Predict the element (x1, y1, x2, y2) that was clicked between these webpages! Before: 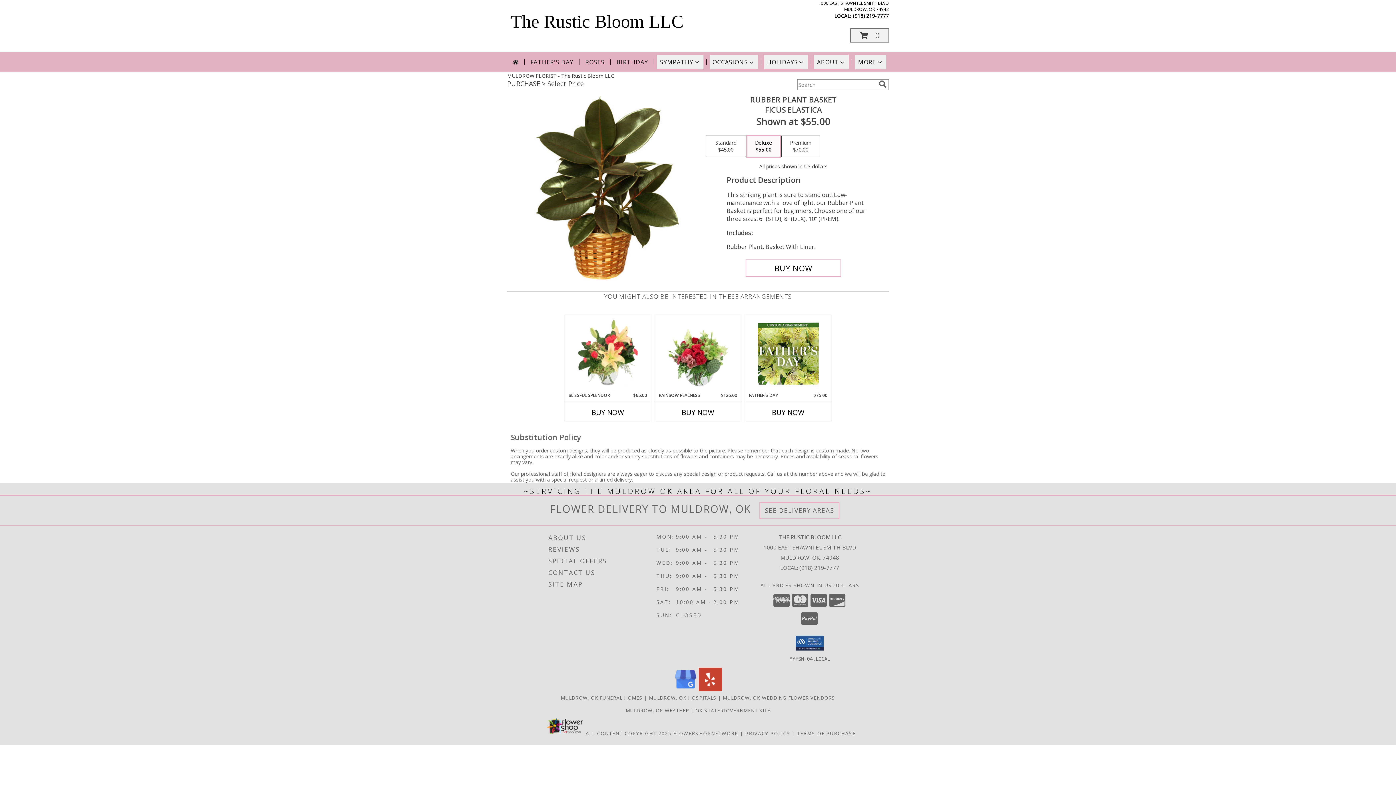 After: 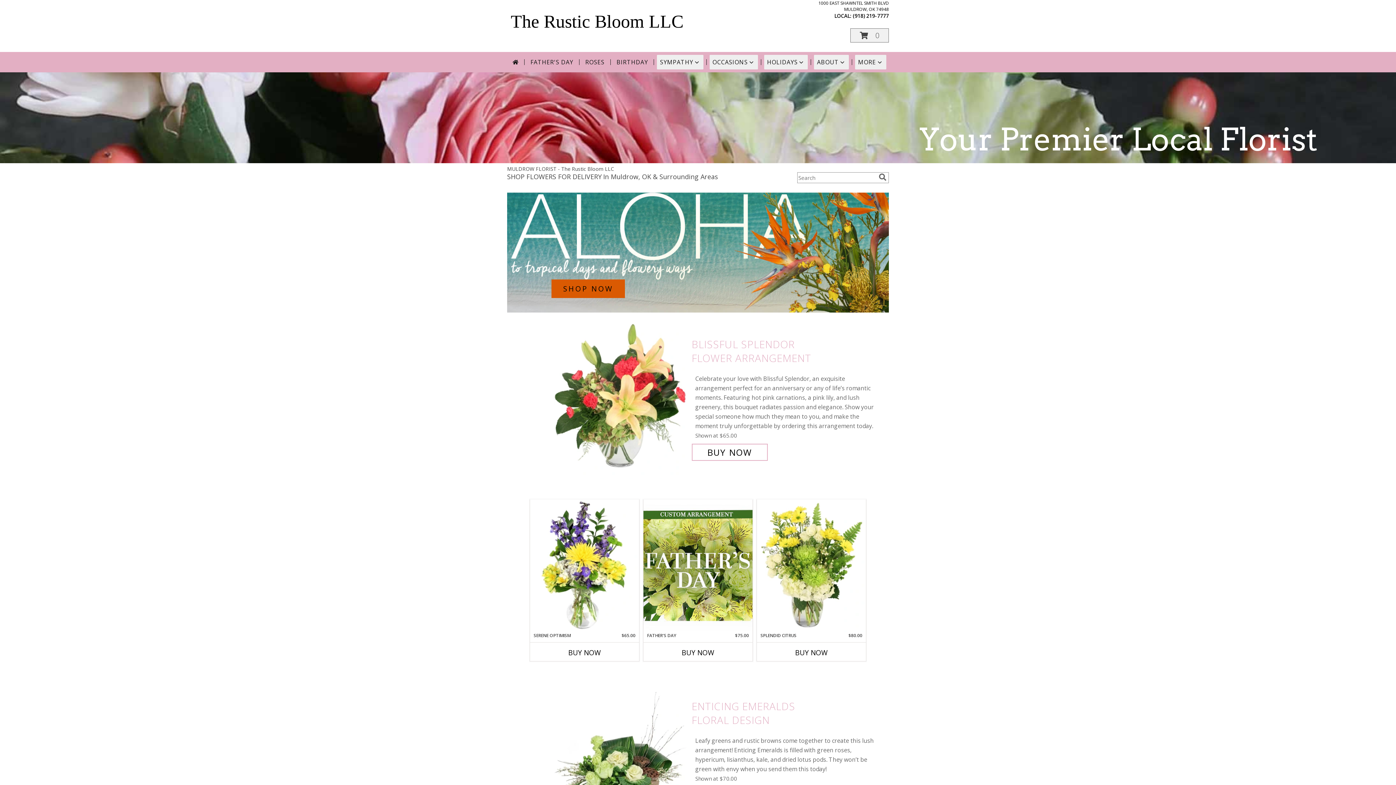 Action: bbox: (509, 54, 521, 69)